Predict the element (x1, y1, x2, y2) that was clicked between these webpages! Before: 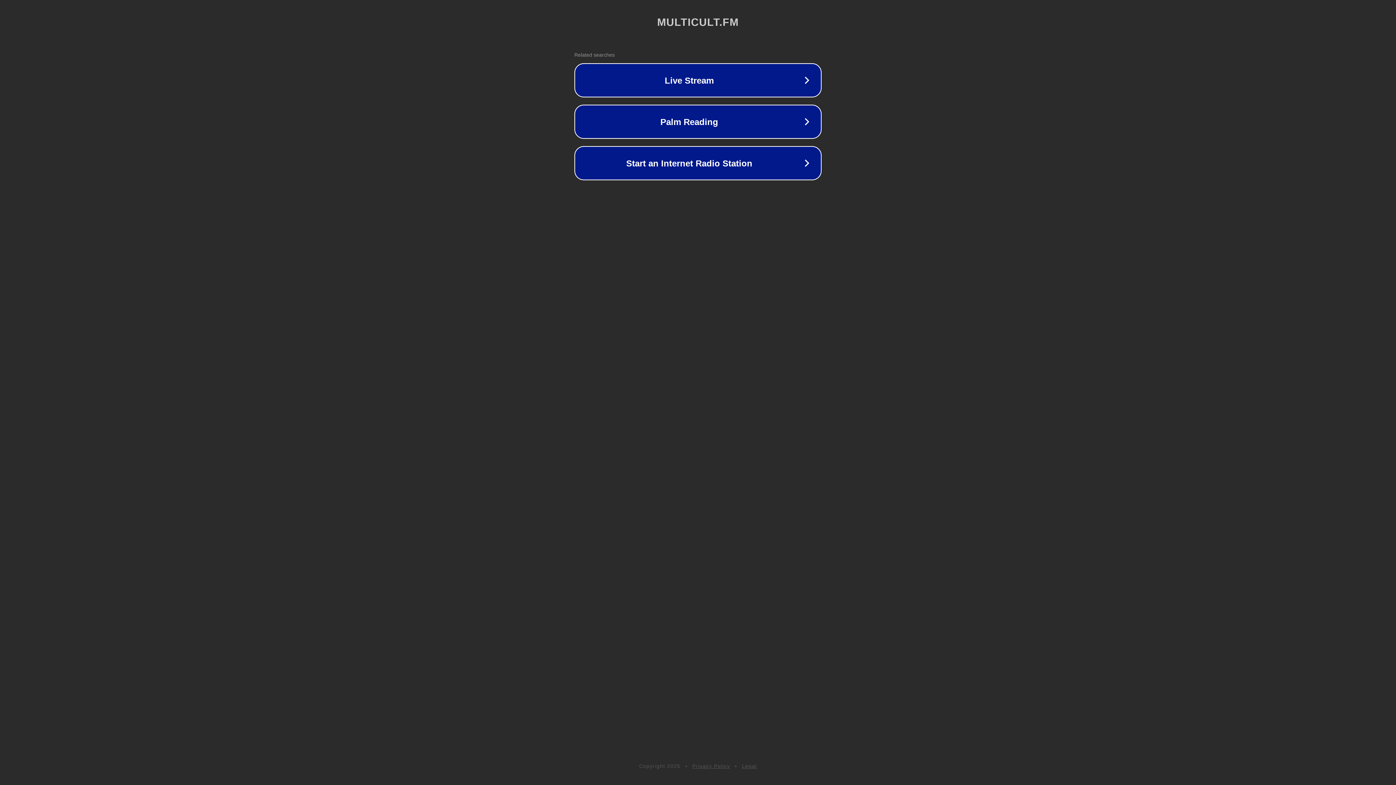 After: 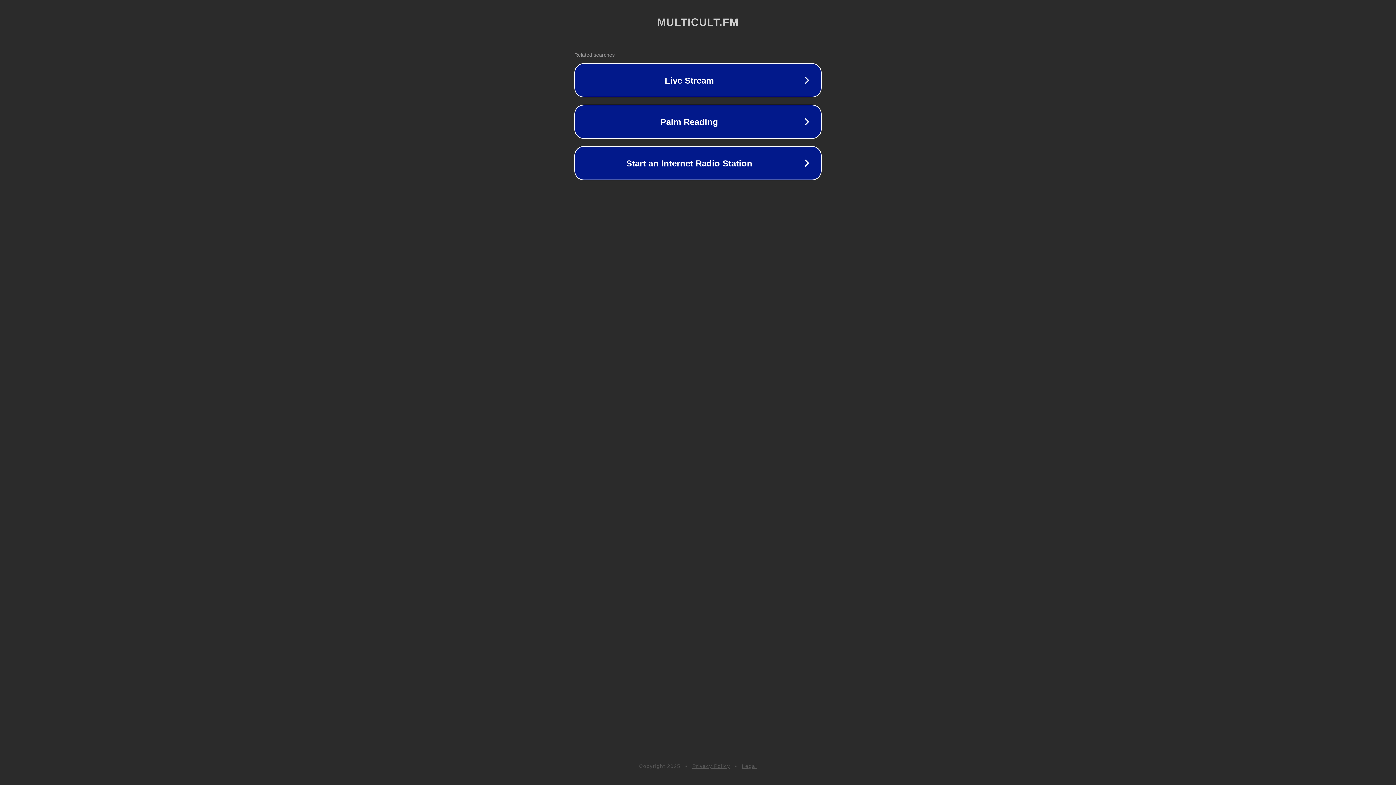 Action: bbox: (692, 763, 730, 769) label: Privacy Policy